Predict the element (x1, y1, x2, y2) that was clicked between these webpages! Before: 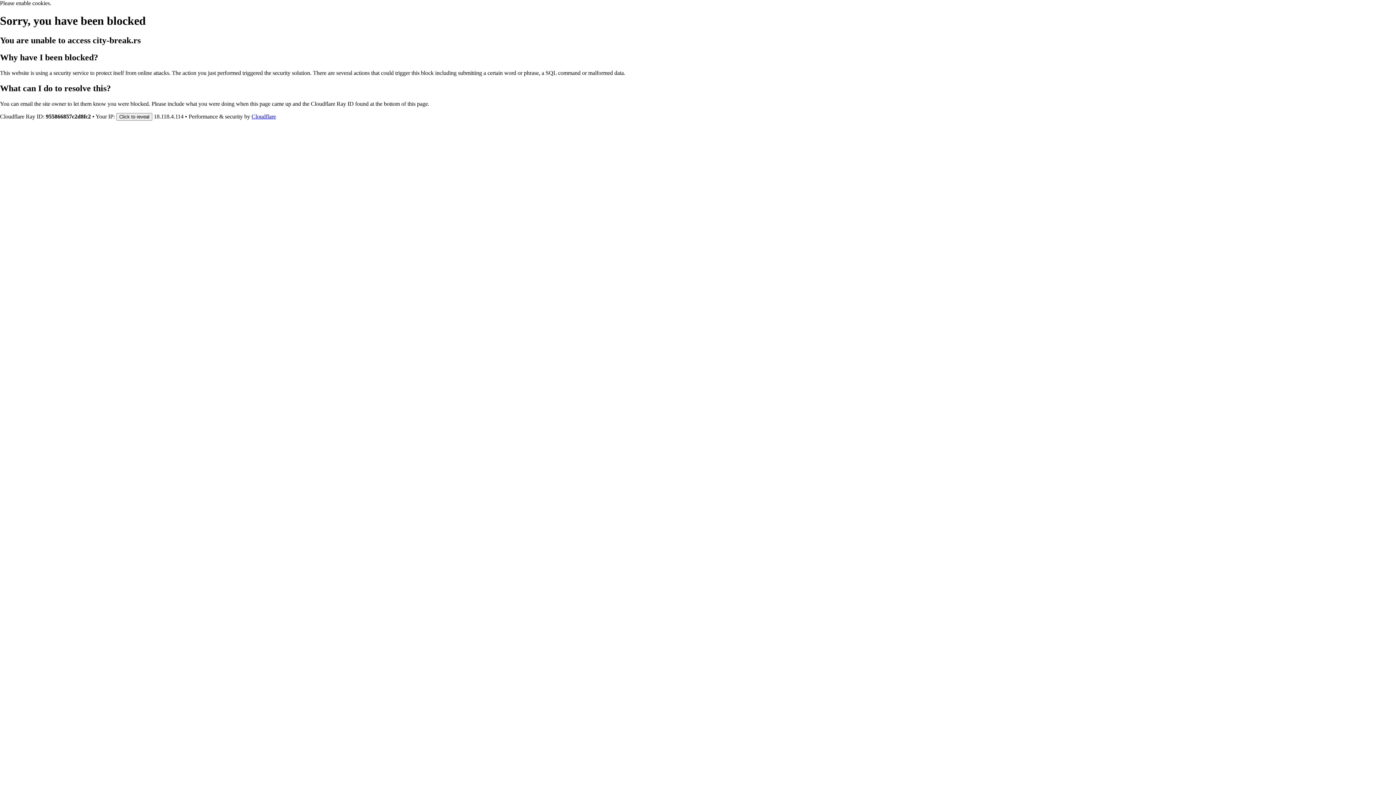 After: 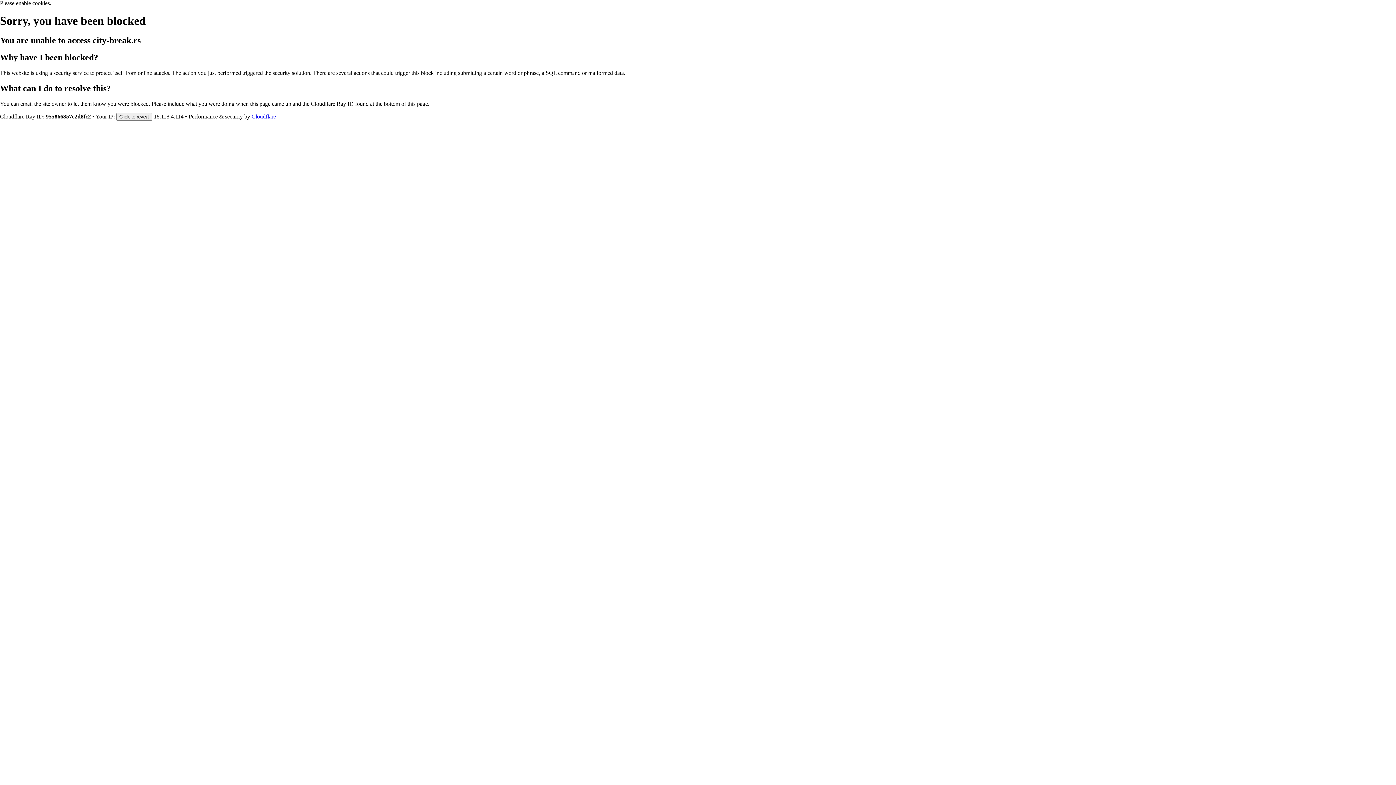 Action: label: Cloudflare bbox: (251, 113, 276, 119)